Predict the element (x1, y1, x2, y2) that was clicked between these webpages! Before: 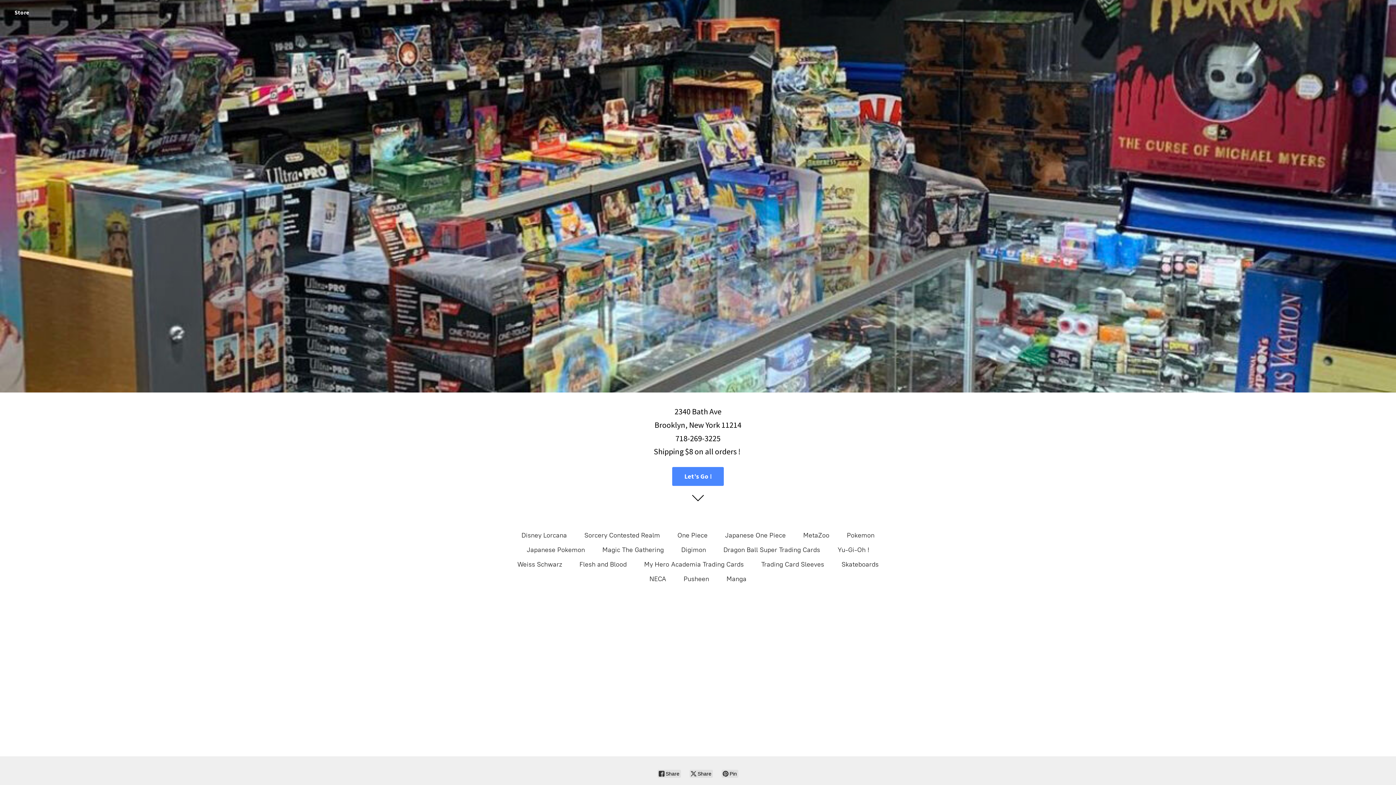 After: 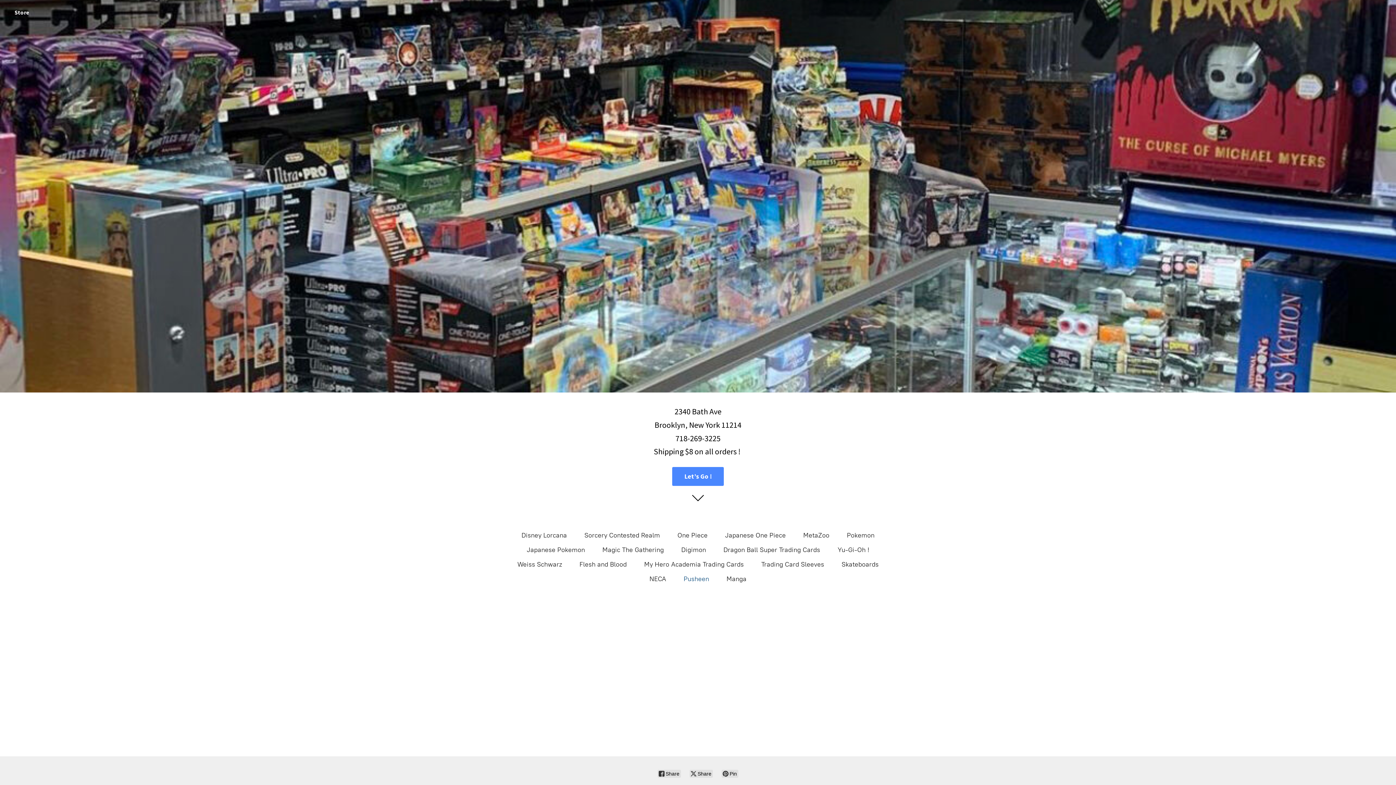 Action: bbox: (683, 573, 709, 584) label: Pusheen